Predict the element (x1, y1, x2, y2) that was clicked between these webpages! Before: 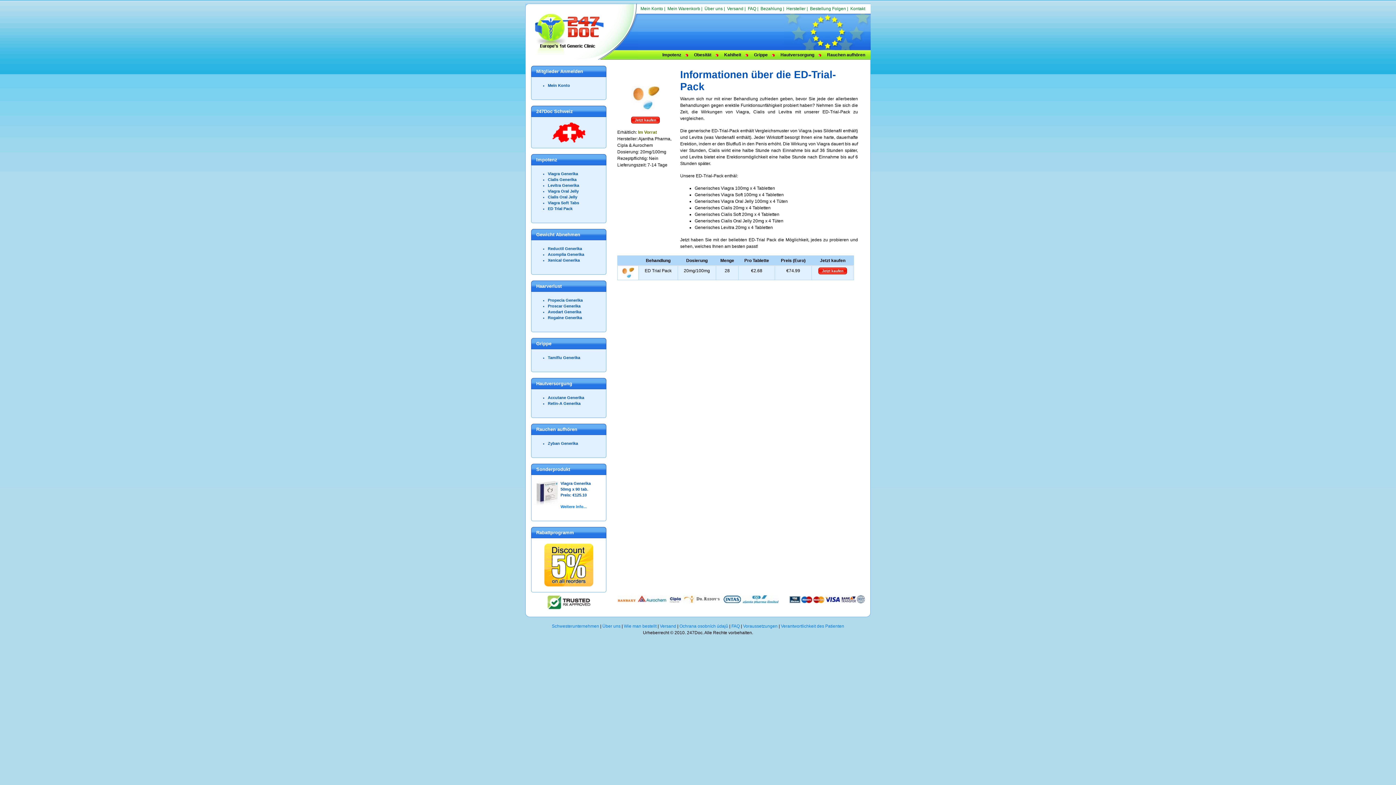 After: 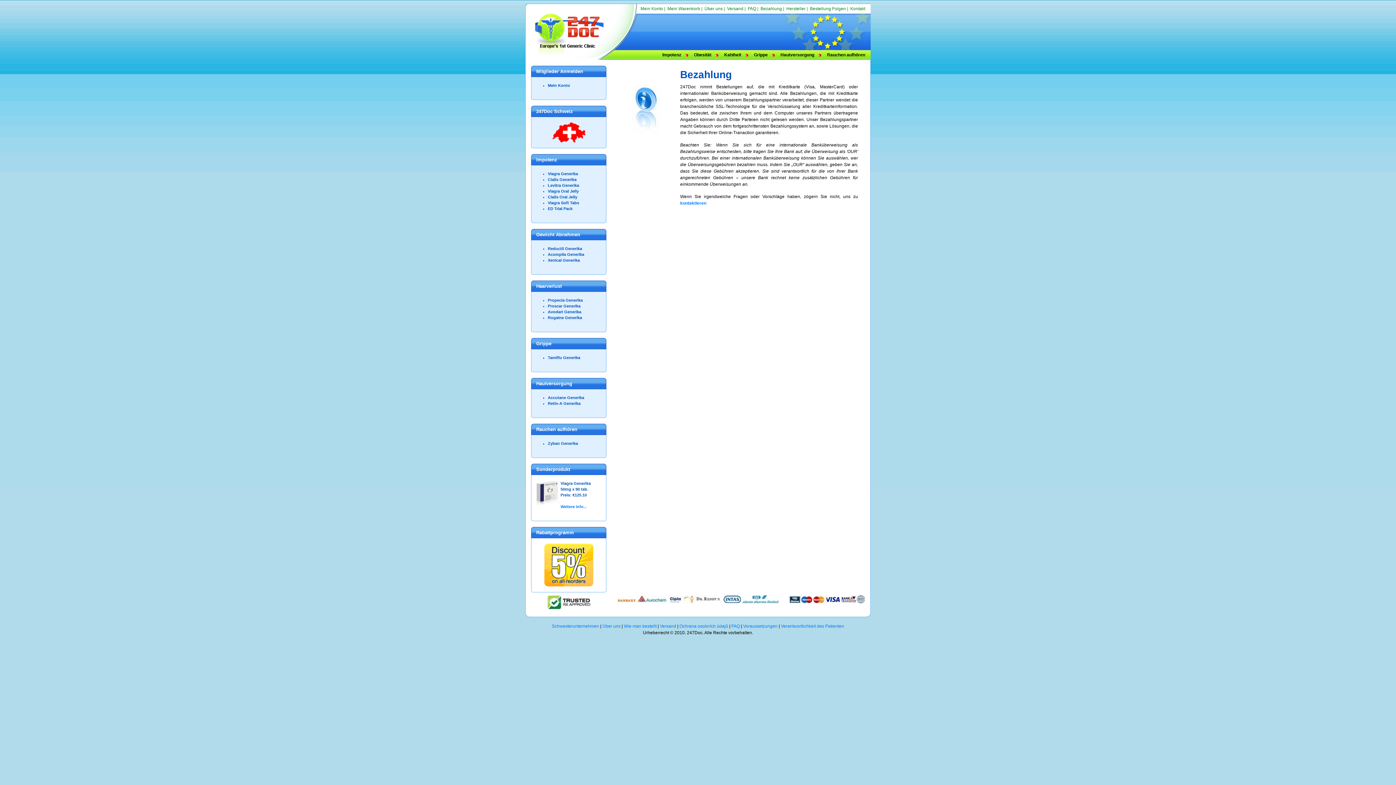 Action: label: Bezahlung bbox: (760, 6, 782, 11)